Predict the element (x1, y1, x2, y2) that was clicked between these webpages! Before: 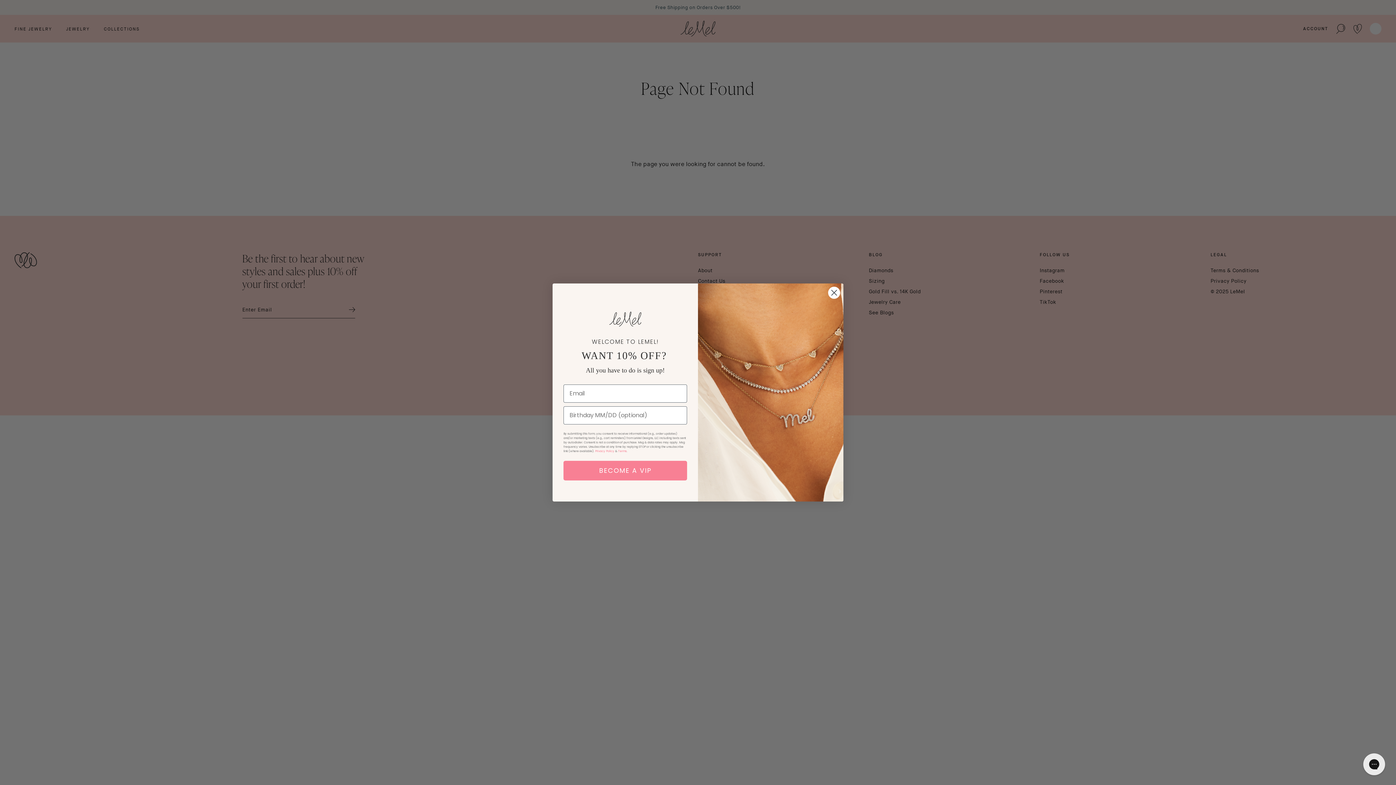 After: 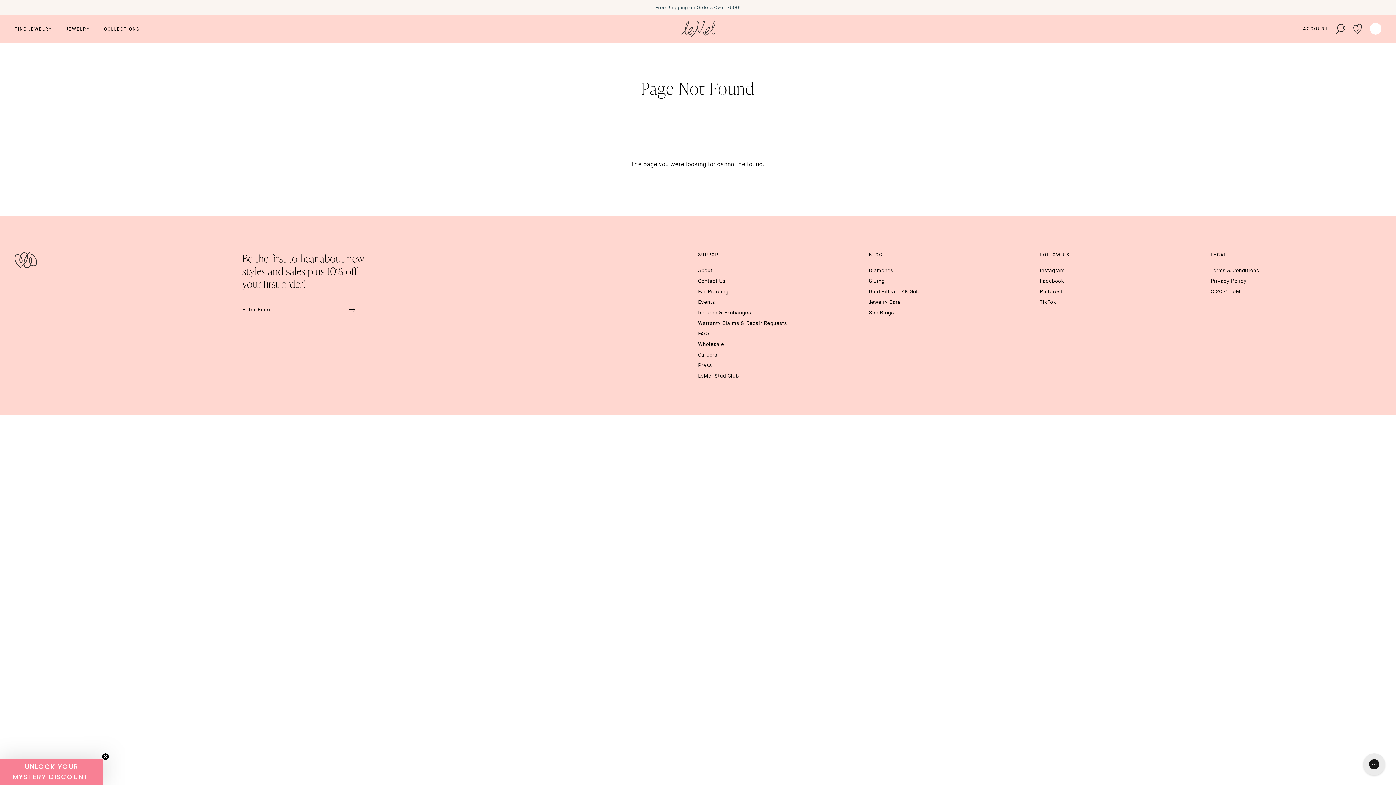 Action: label: Close dialog bbox: (828, 286, 840, 299)